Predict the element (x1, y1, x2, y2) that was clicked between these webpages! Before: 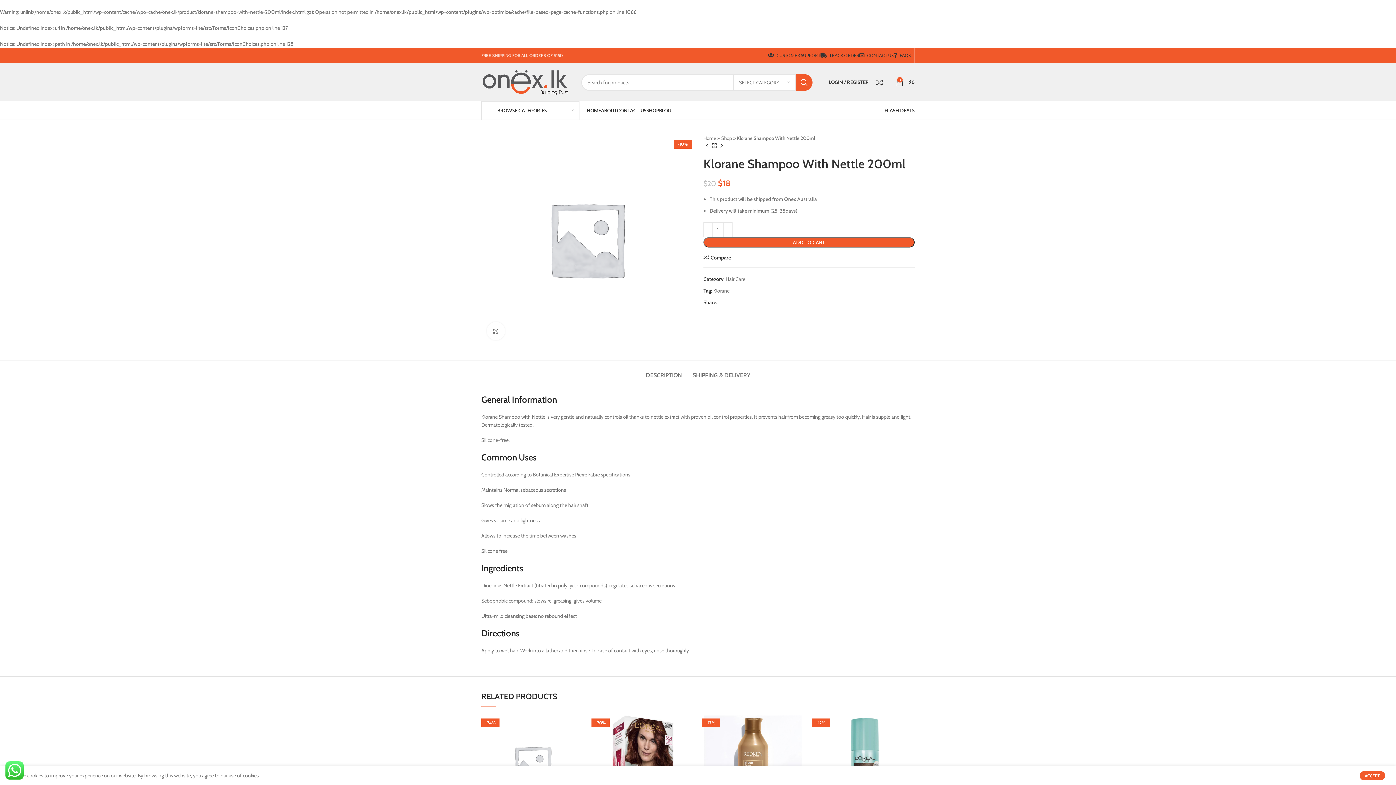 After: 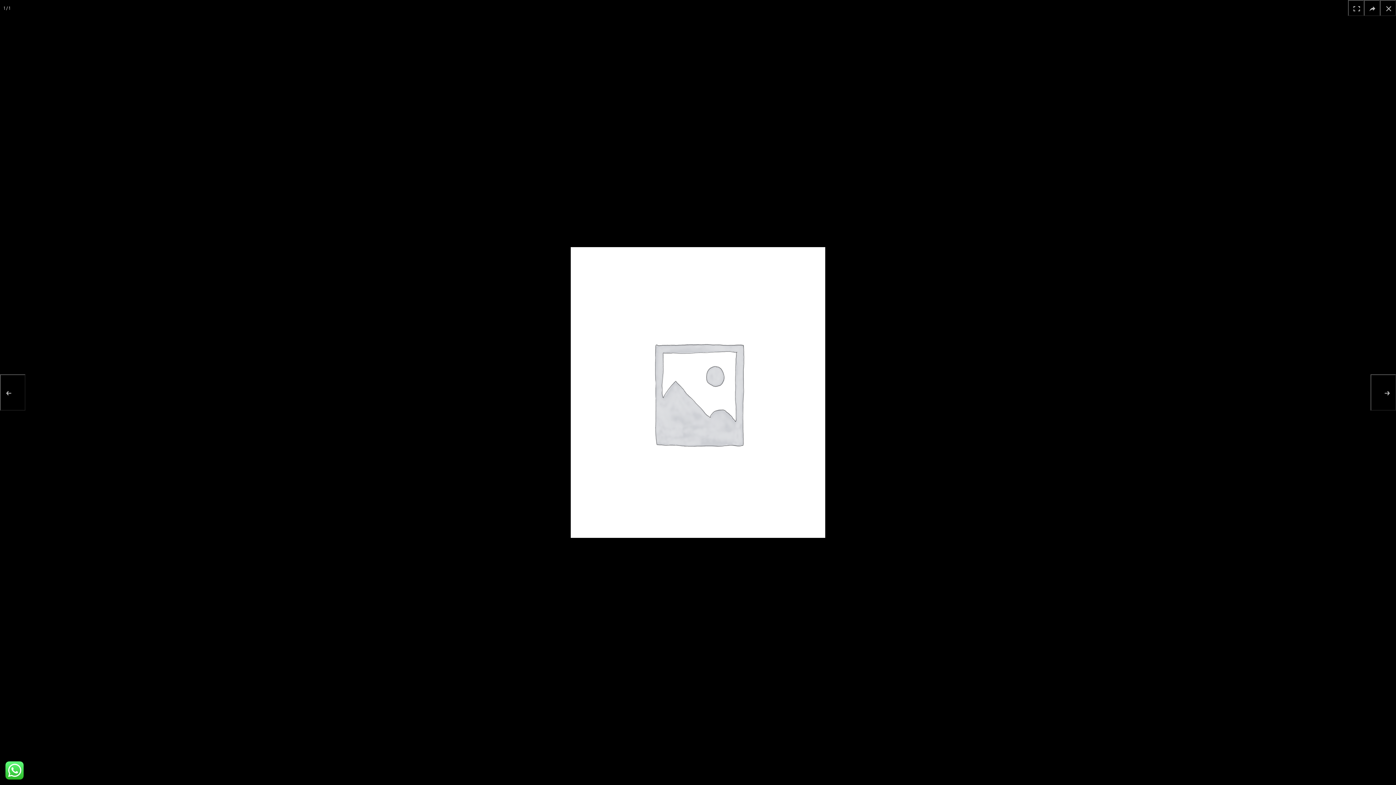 Action: bbox: (486, 322, 505, 340) label: Click to enlarge